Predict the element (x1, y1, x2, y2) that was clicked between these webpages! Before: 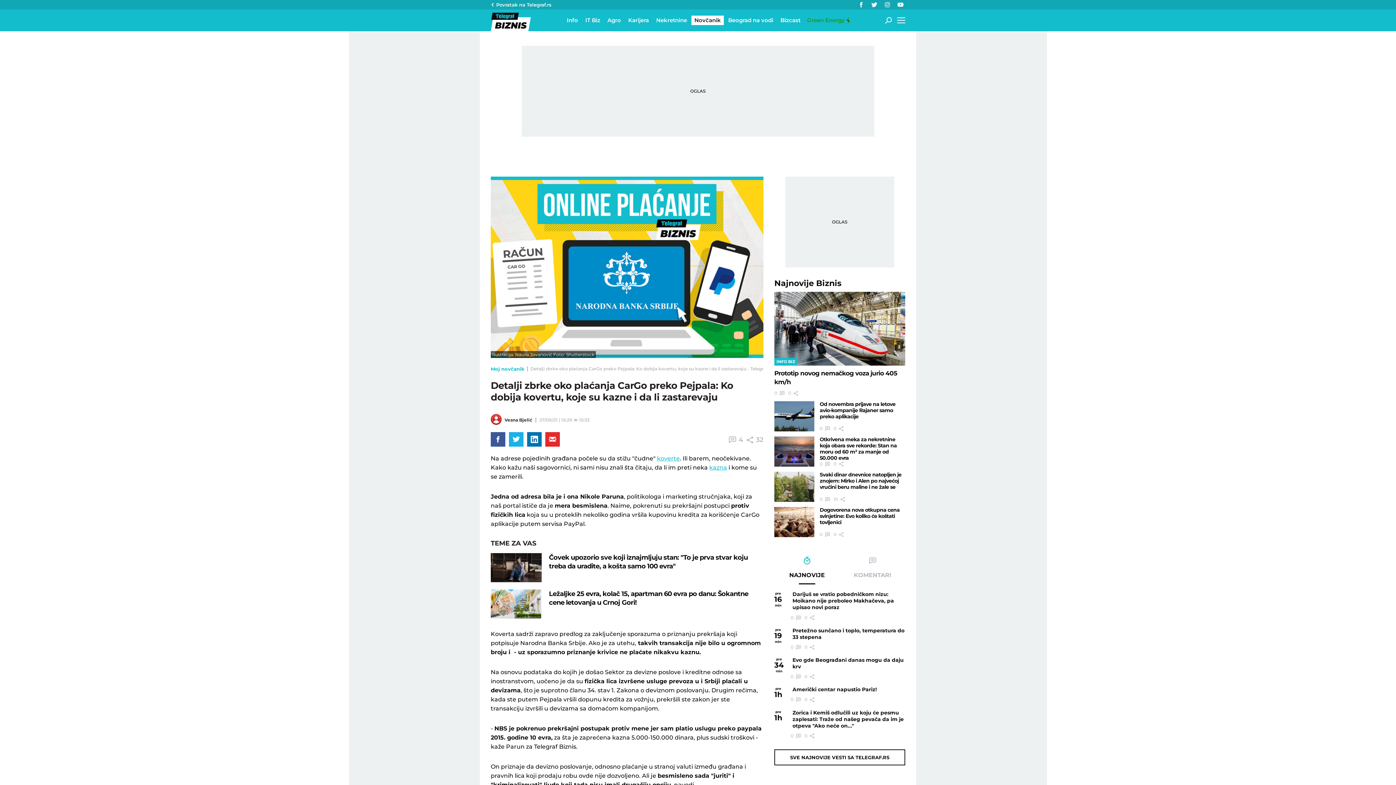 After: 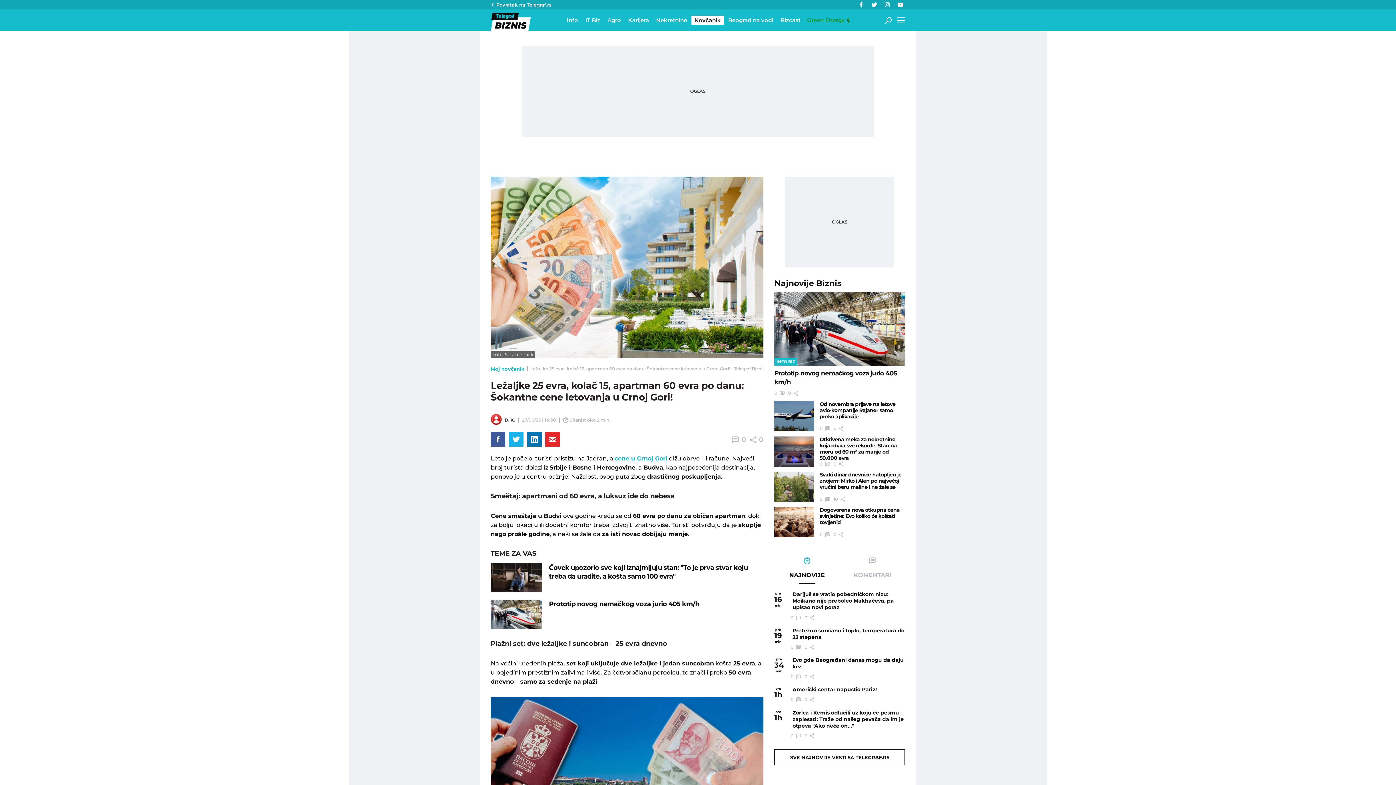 Action: bbox: (490, 589, 541, 618)